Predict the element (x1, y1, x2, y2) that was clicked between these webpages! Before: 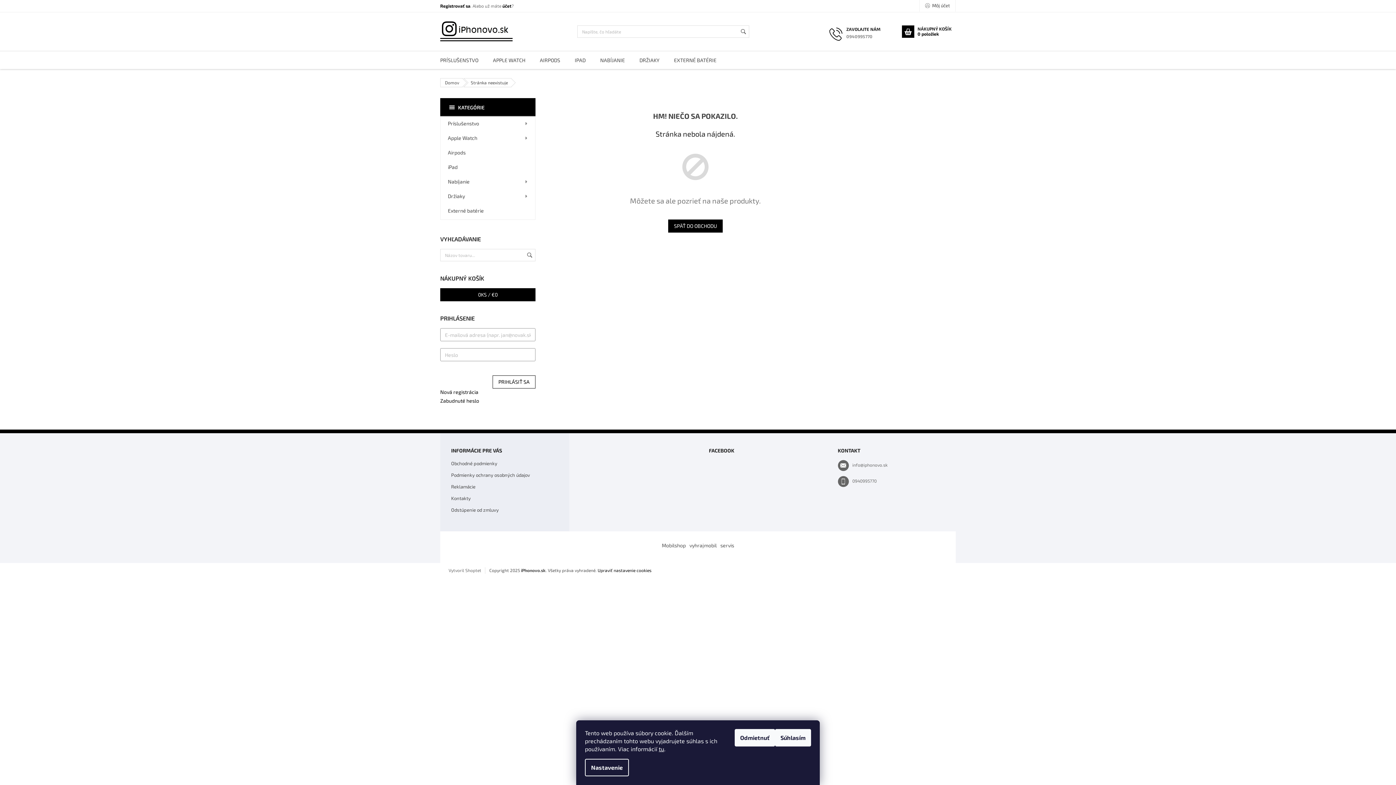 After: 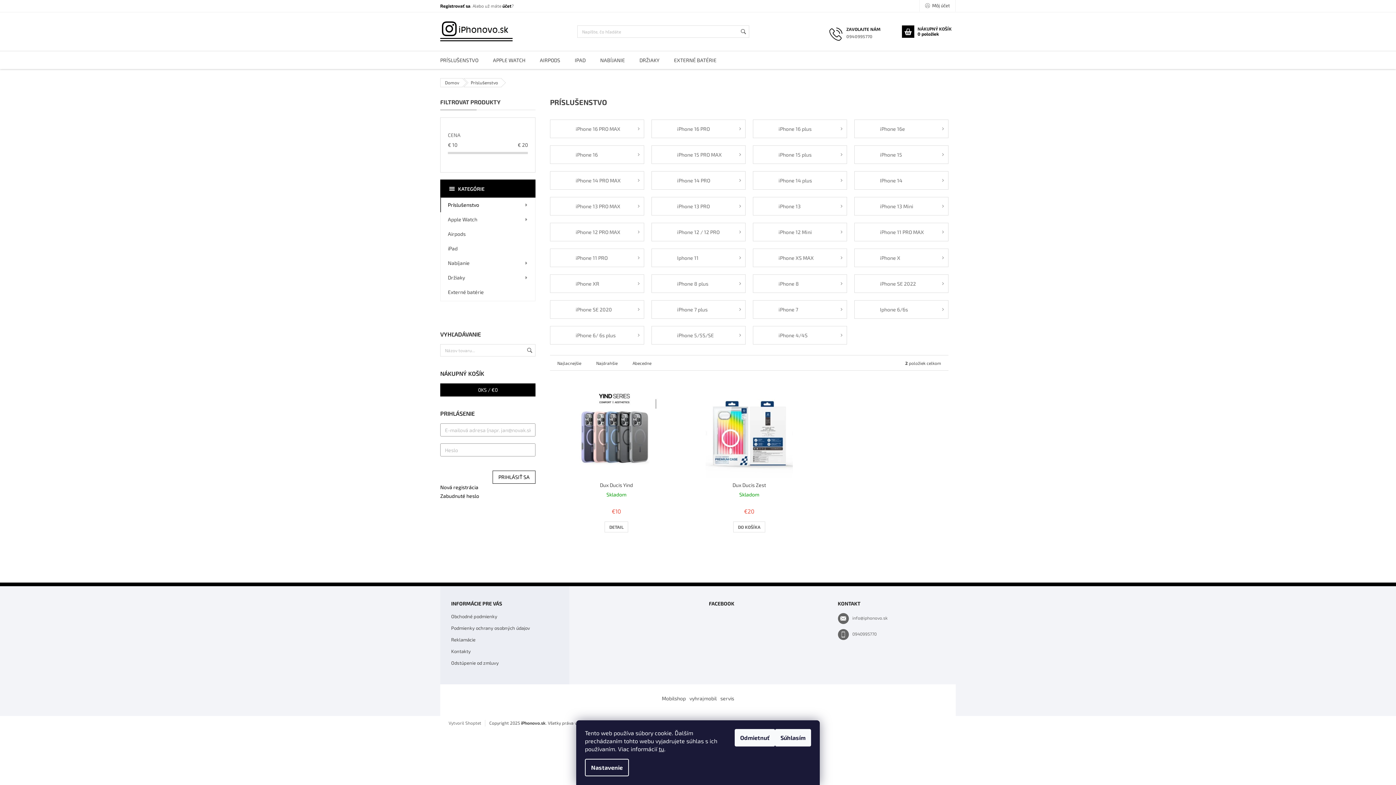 Action: label: PRÍSLUŠENSTVO bbox: (433, 51, 485, 69)